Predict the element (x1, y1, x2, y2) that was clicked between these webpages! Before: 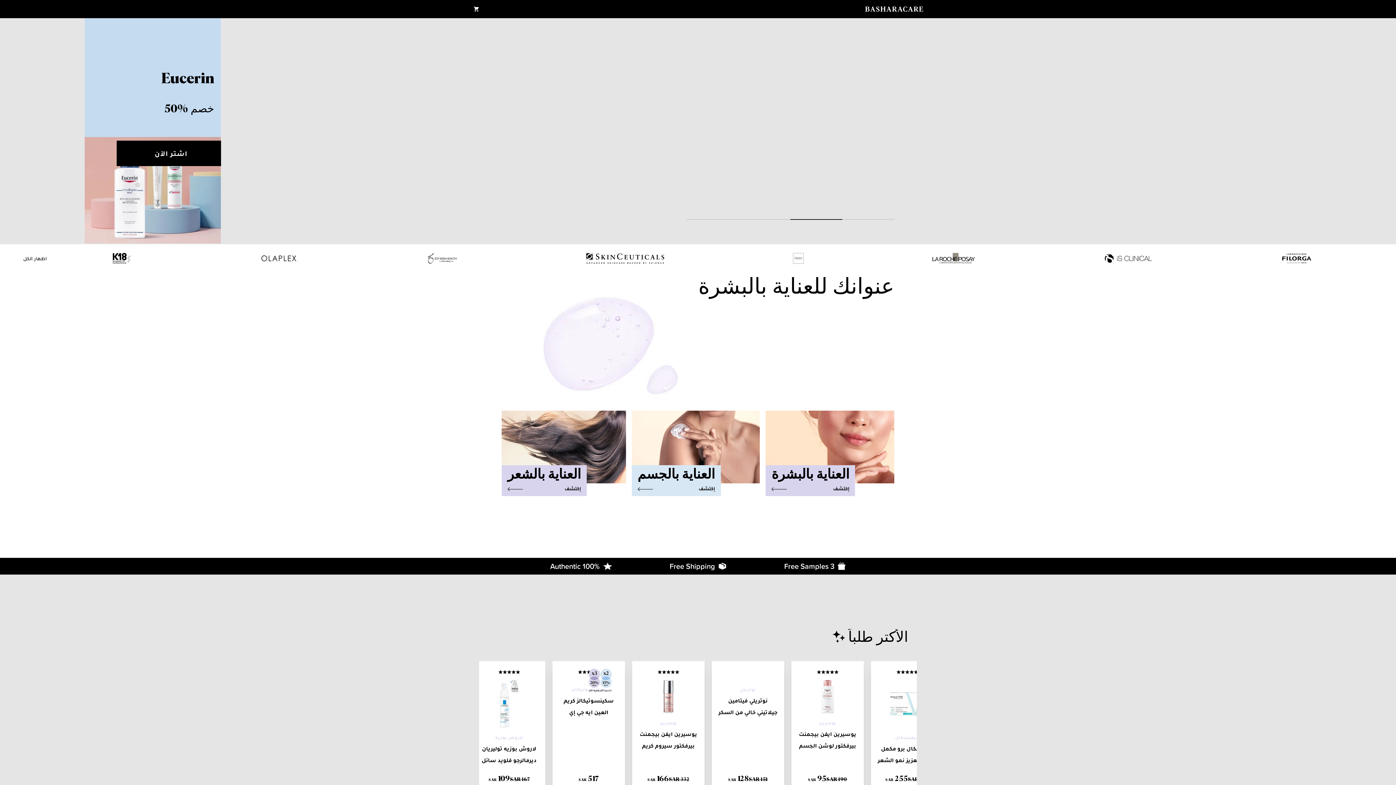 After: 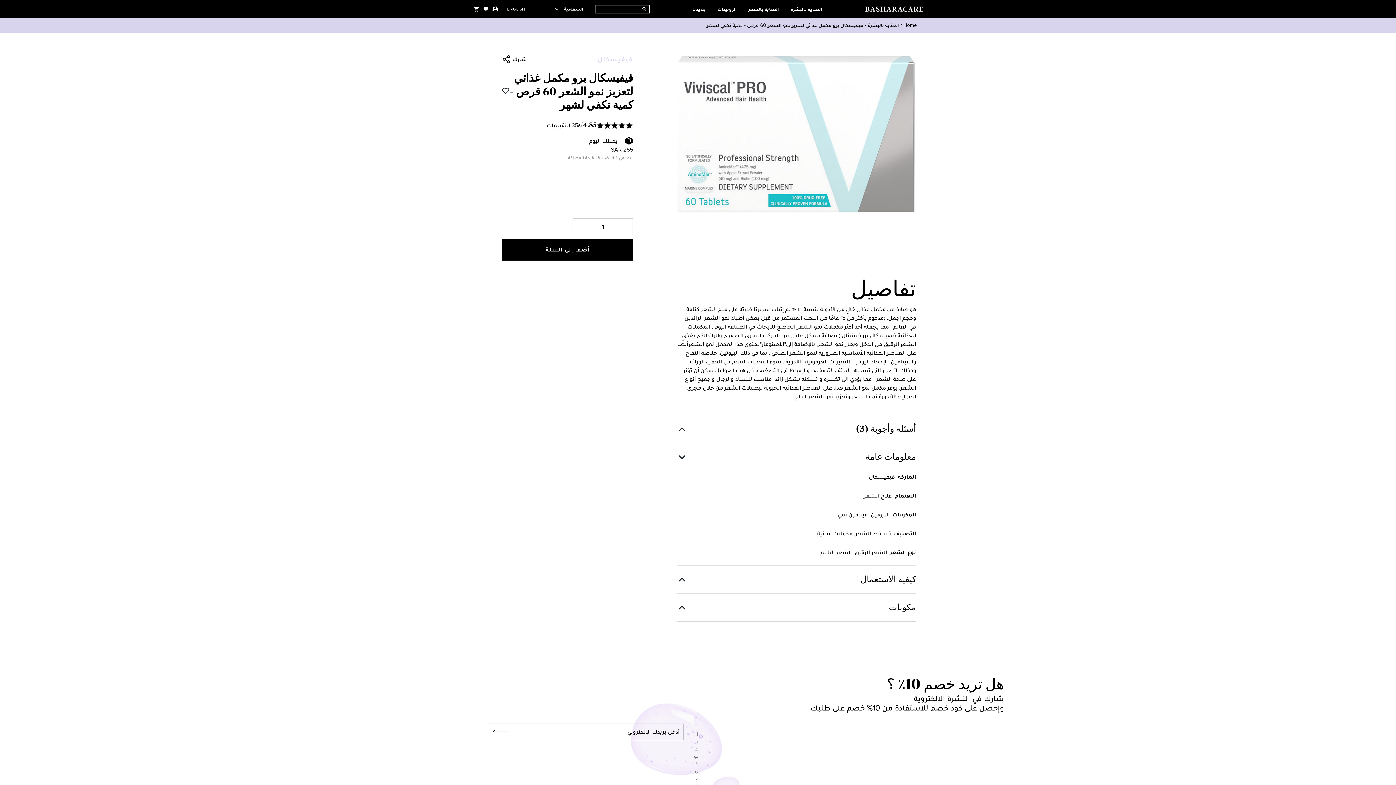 Action: bbox: (895, 734, 919, 741) label: فيفيسكال